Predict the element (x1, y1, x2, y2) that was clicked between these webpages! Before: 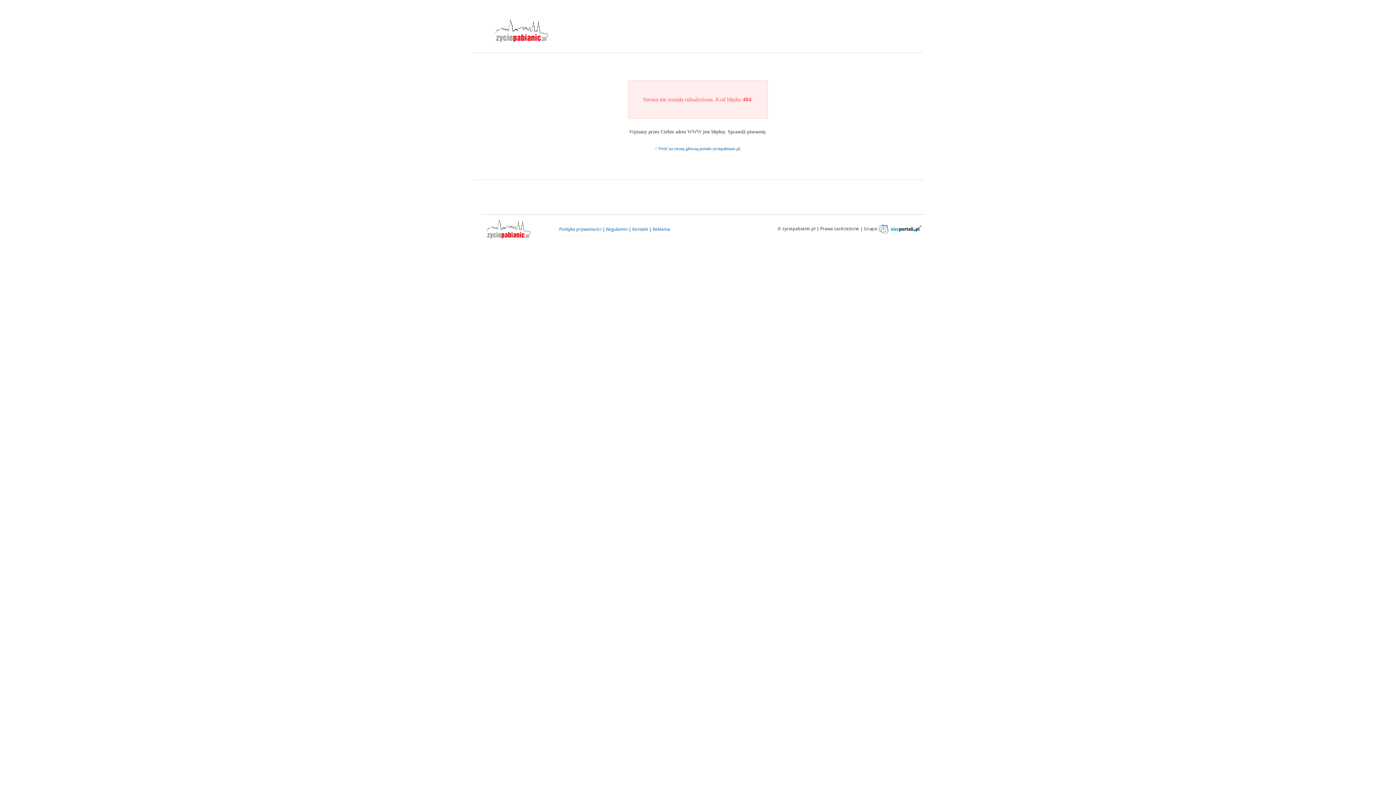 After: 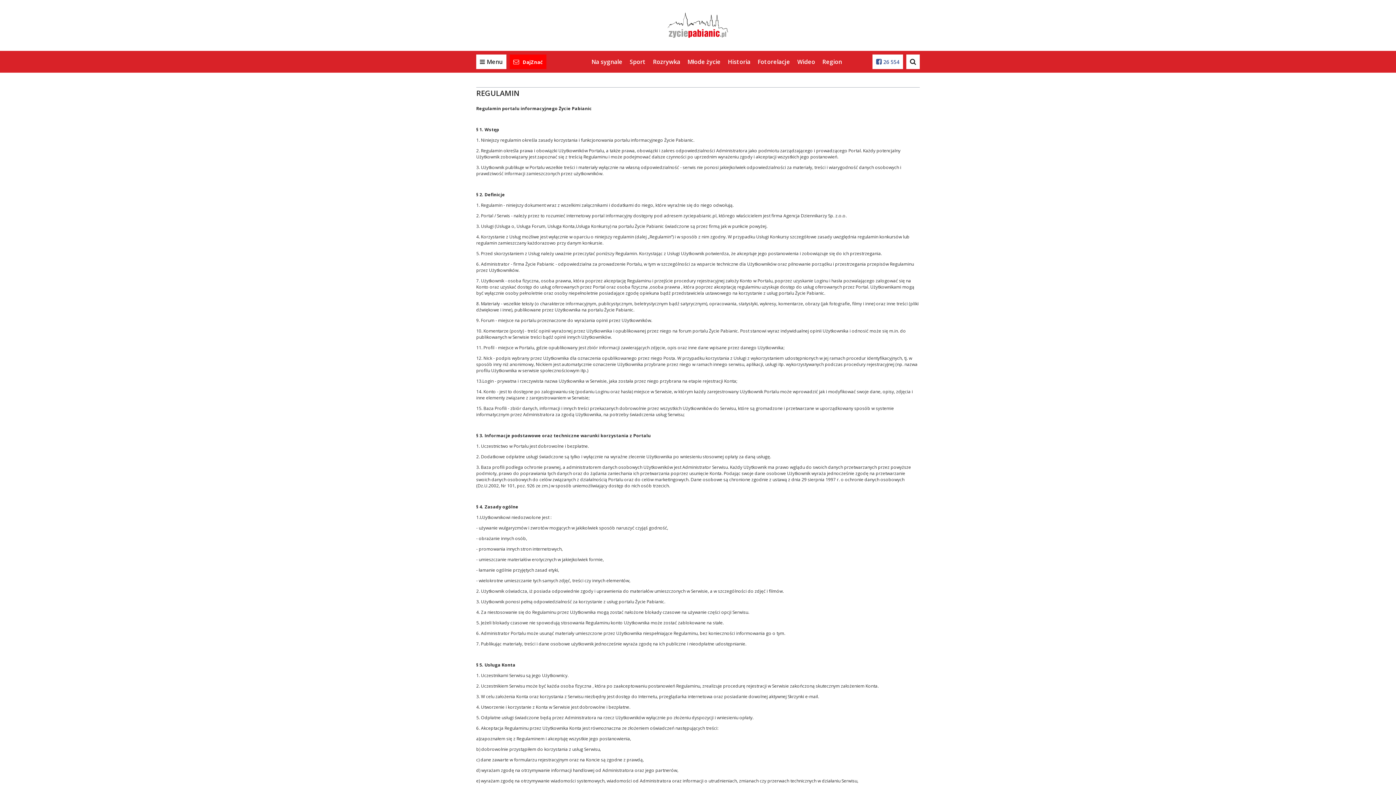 Action: bbox: (606, 226, 627, 232) label: Regulamin